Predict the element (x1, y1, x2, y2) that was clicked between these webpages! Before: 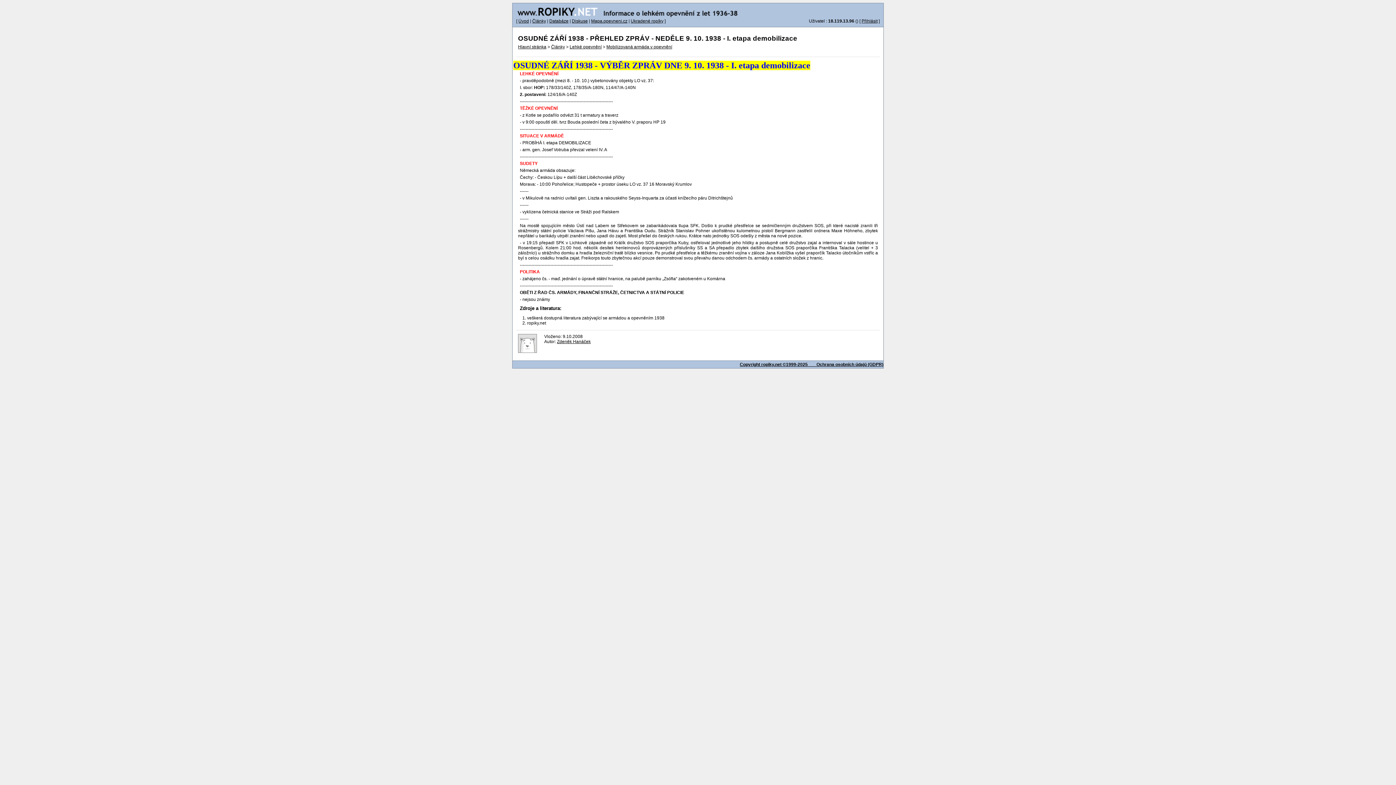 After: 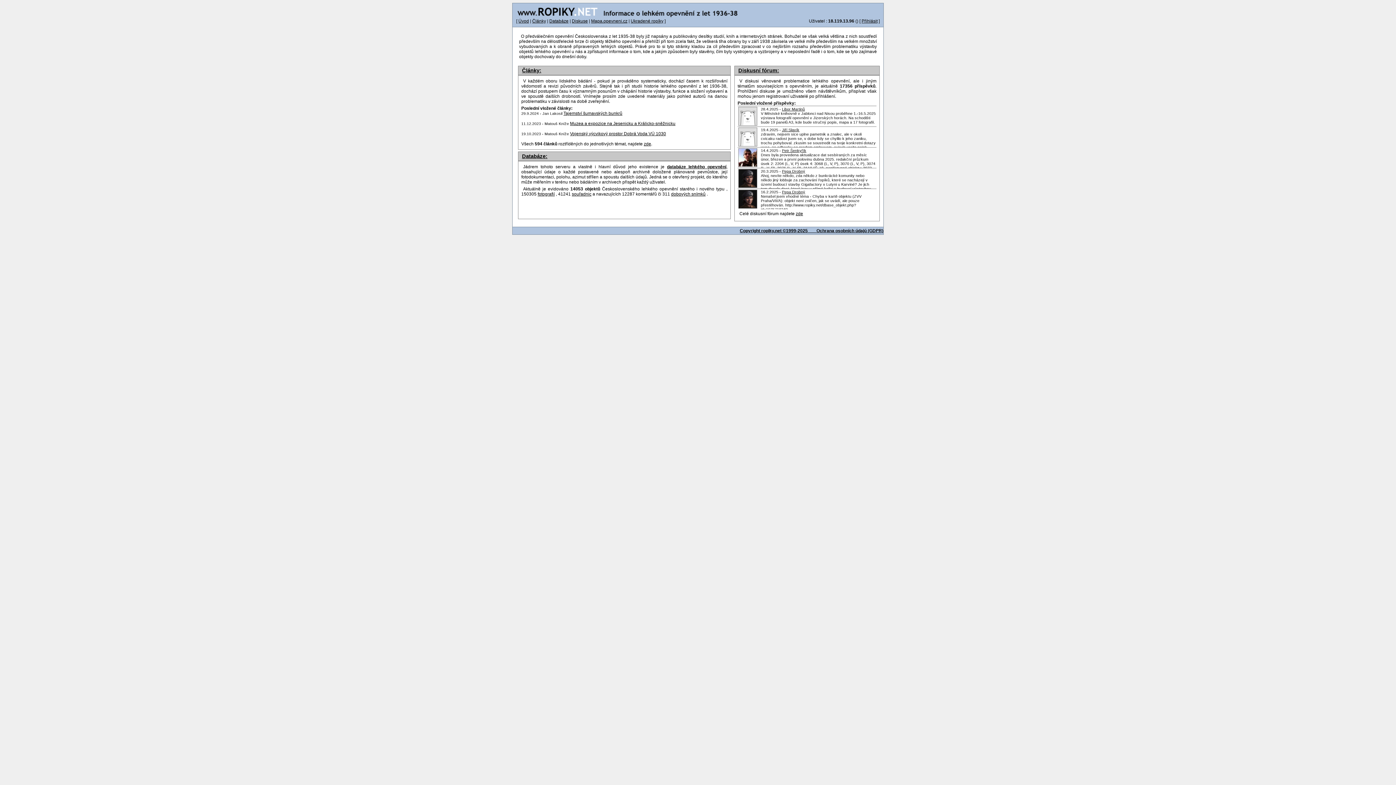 Action: bbox: (557, 339, 590, 344) label: Zdeněk Hanáček